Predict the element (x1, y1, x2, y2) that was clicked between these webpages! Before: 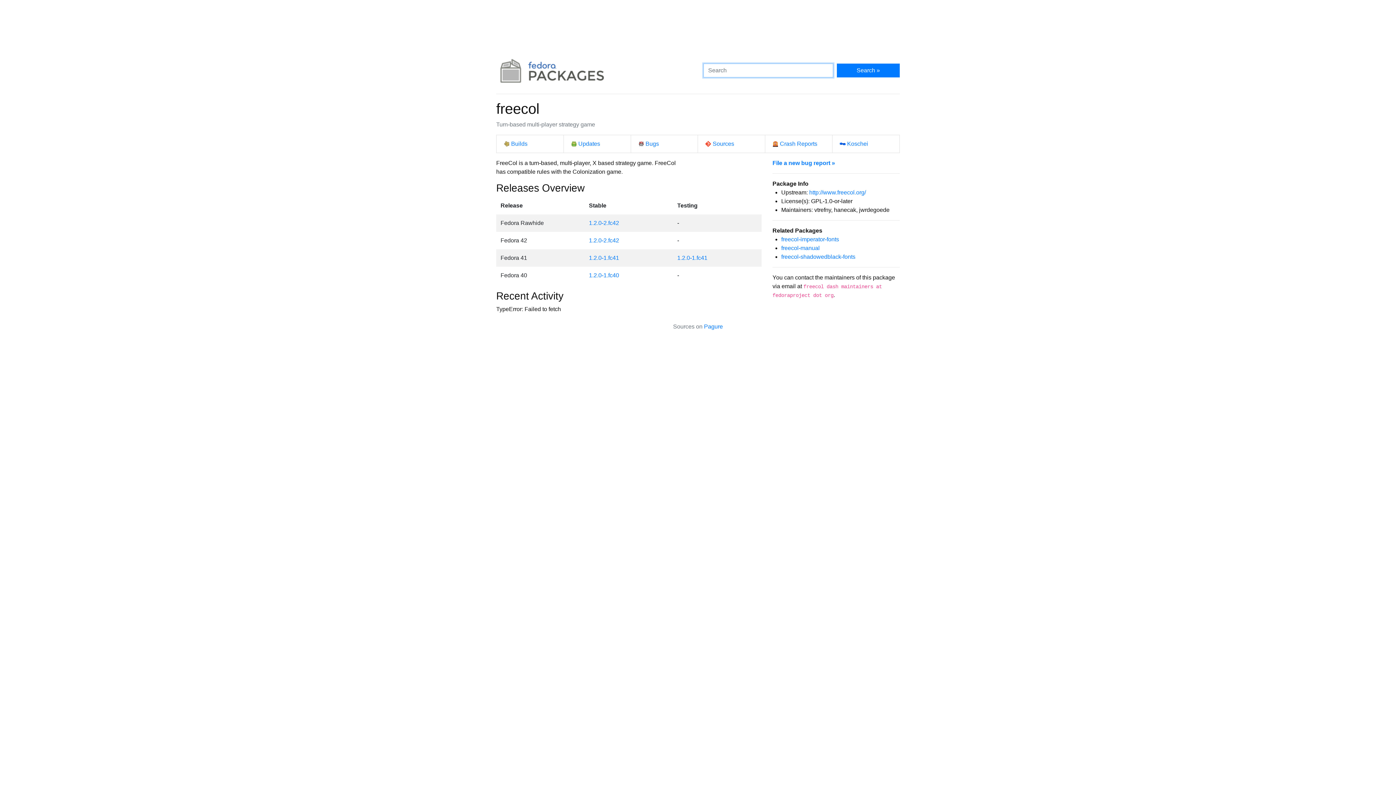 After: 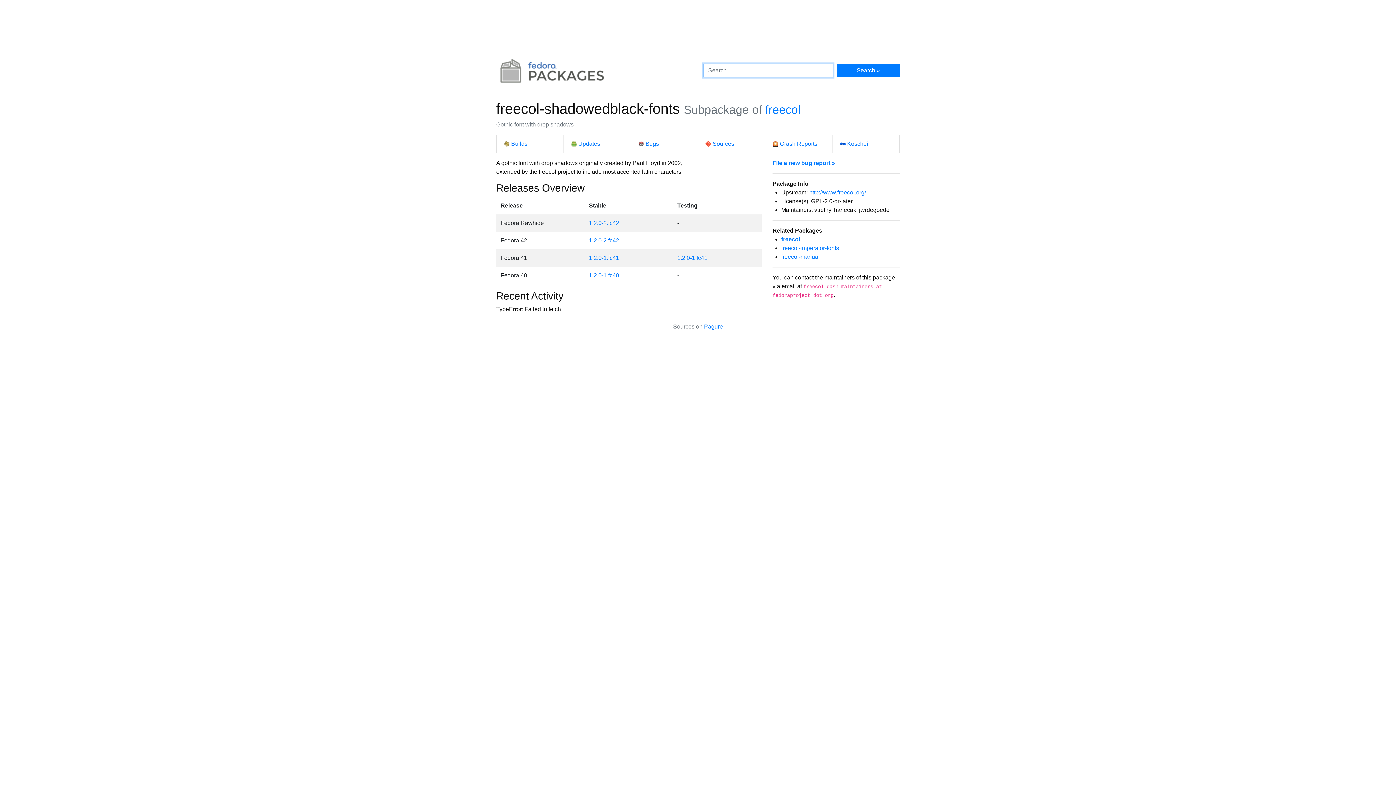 Action: label: freecol-shadowedblack-fonts bbox: (781, 253, 855, 259)